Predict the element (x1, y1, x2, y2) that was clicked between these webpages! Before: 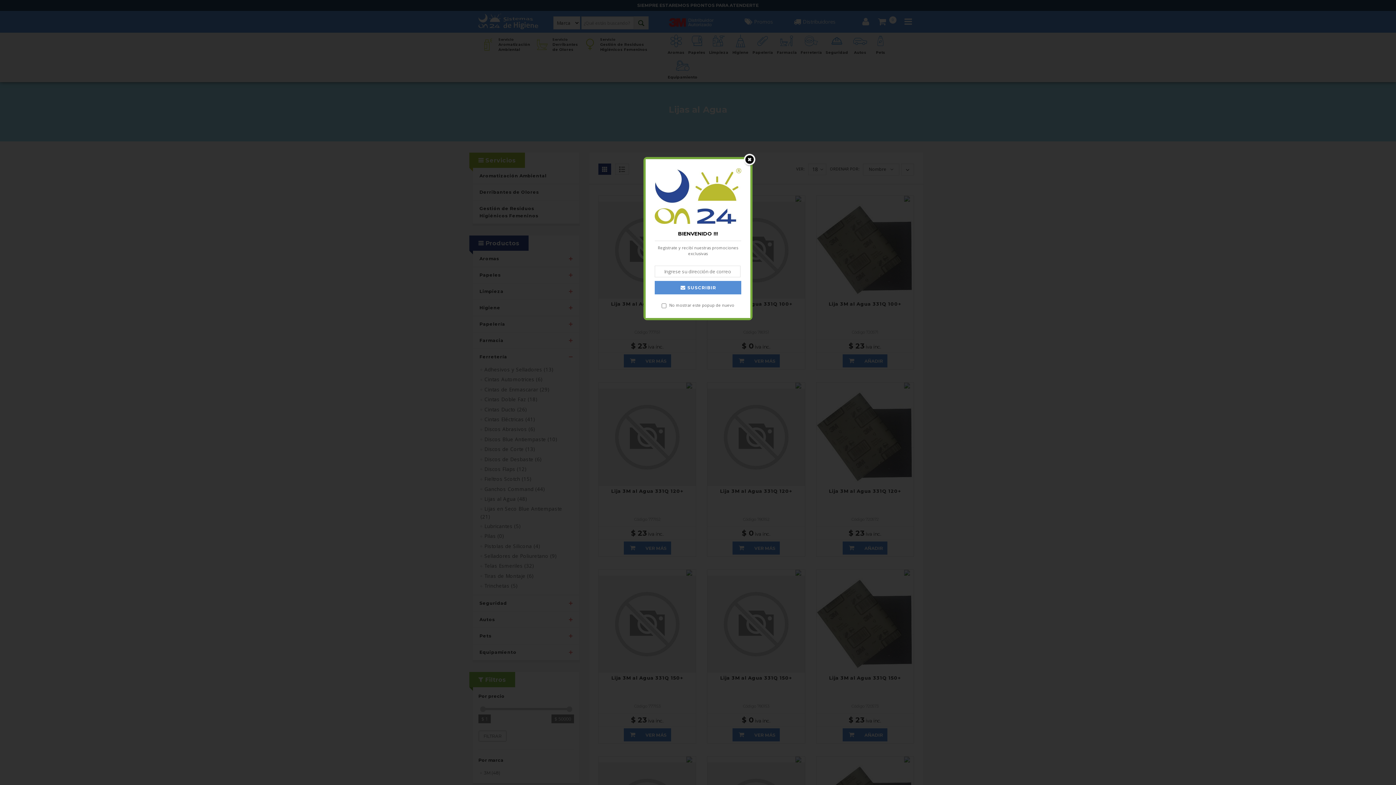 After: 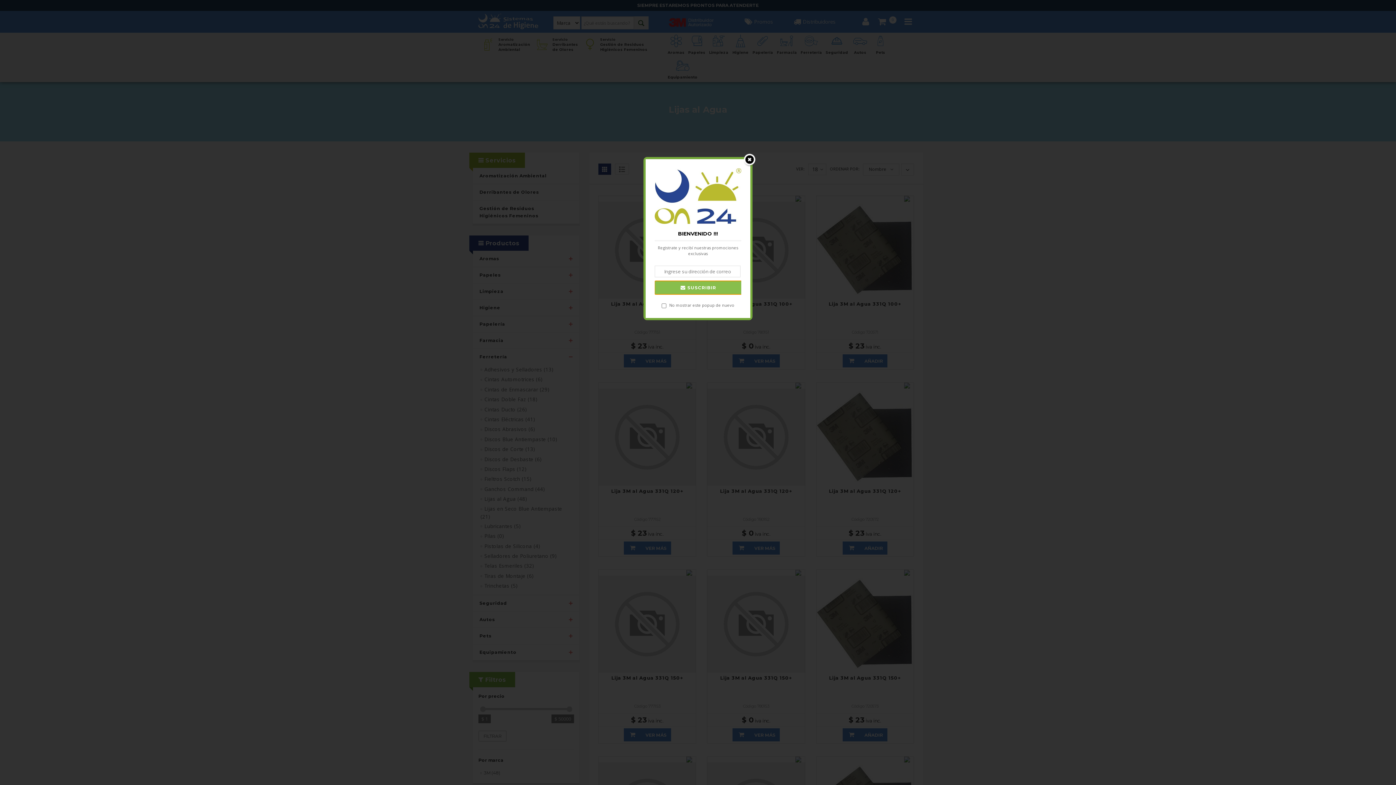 Action: bbox: (654, 281, 742, 294) label: SUSCRIBIR